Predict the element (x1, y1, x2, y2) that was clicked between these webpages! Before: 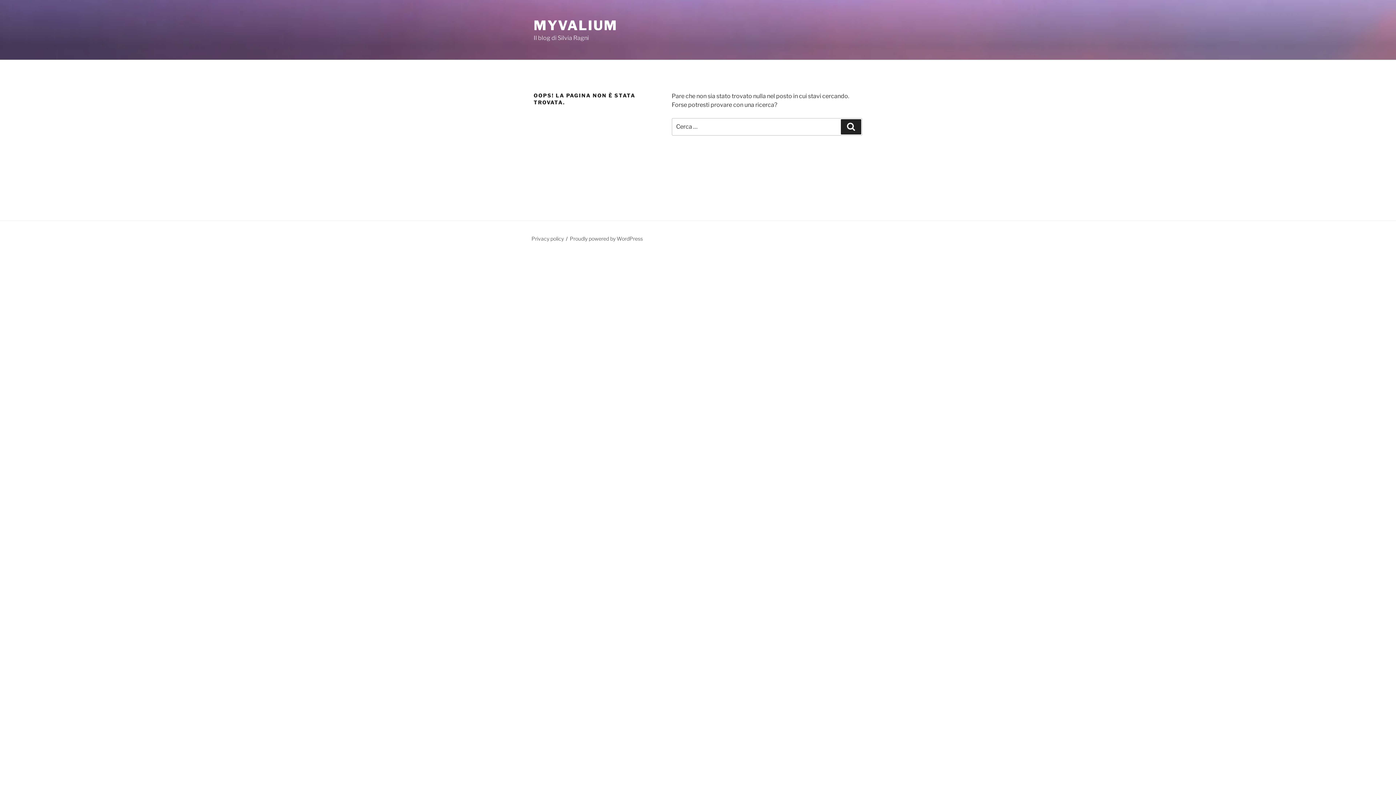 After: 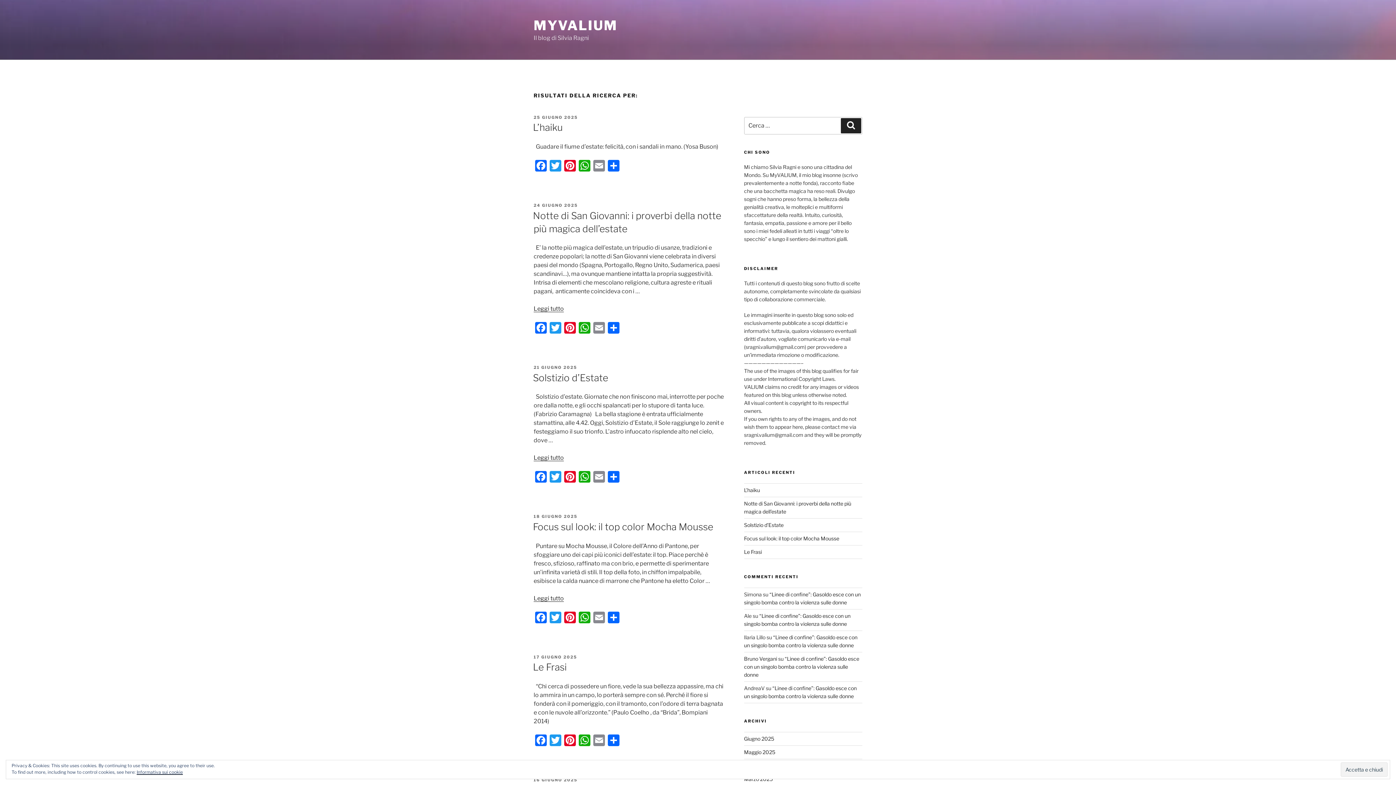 Action: label: Cerca bbox: (841, 119, 861, 134)